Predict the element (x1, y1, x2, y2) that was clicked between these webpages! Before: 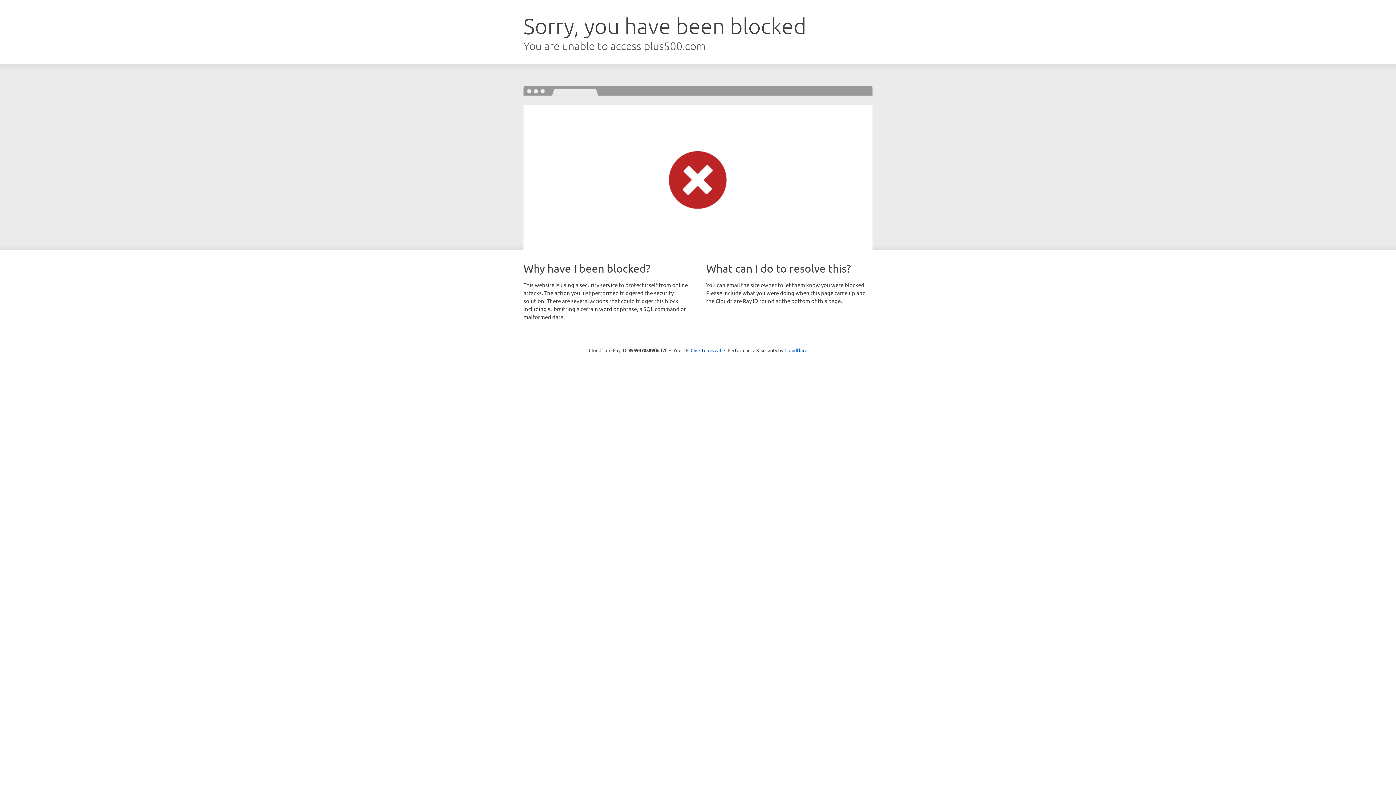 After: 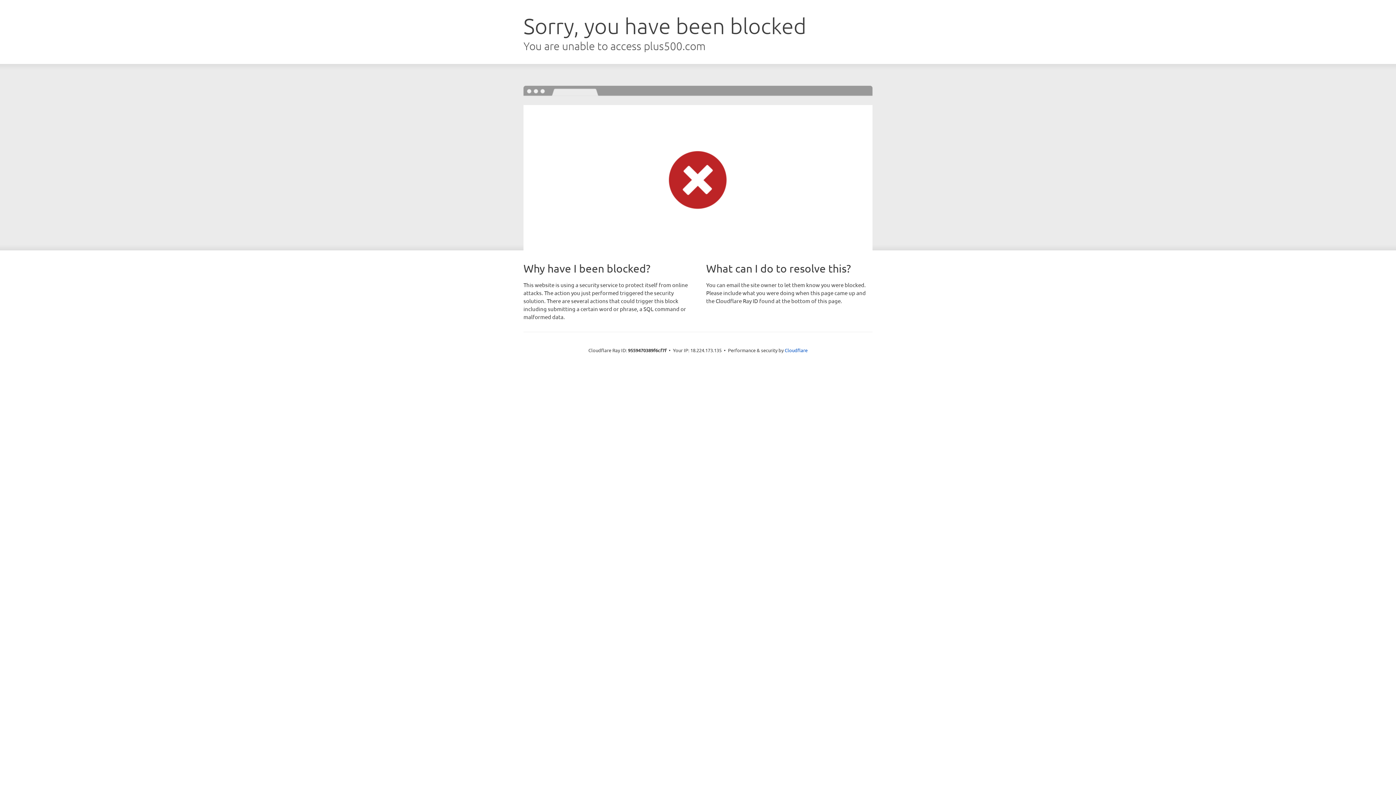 Action: label: Click to reveal bbox: (690, 346, 721, 353)